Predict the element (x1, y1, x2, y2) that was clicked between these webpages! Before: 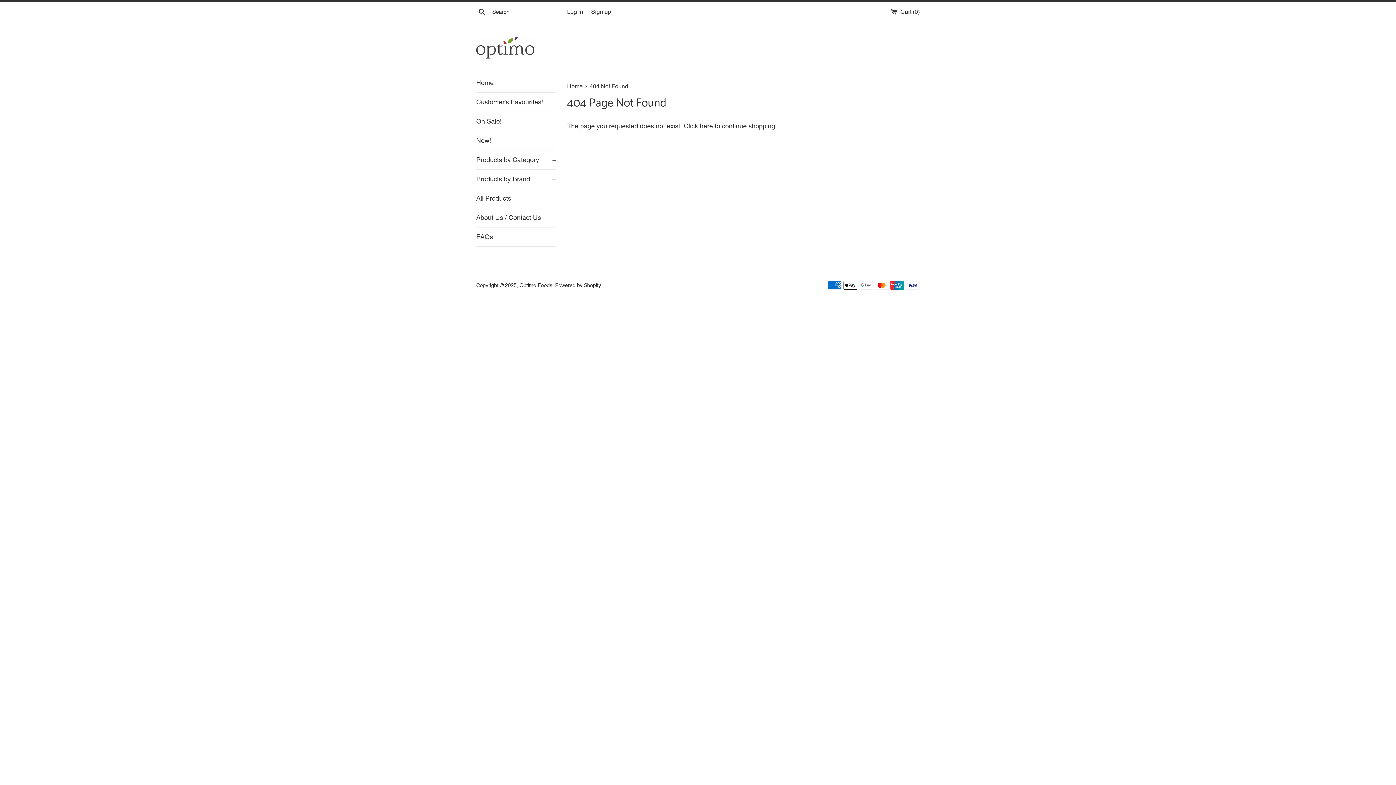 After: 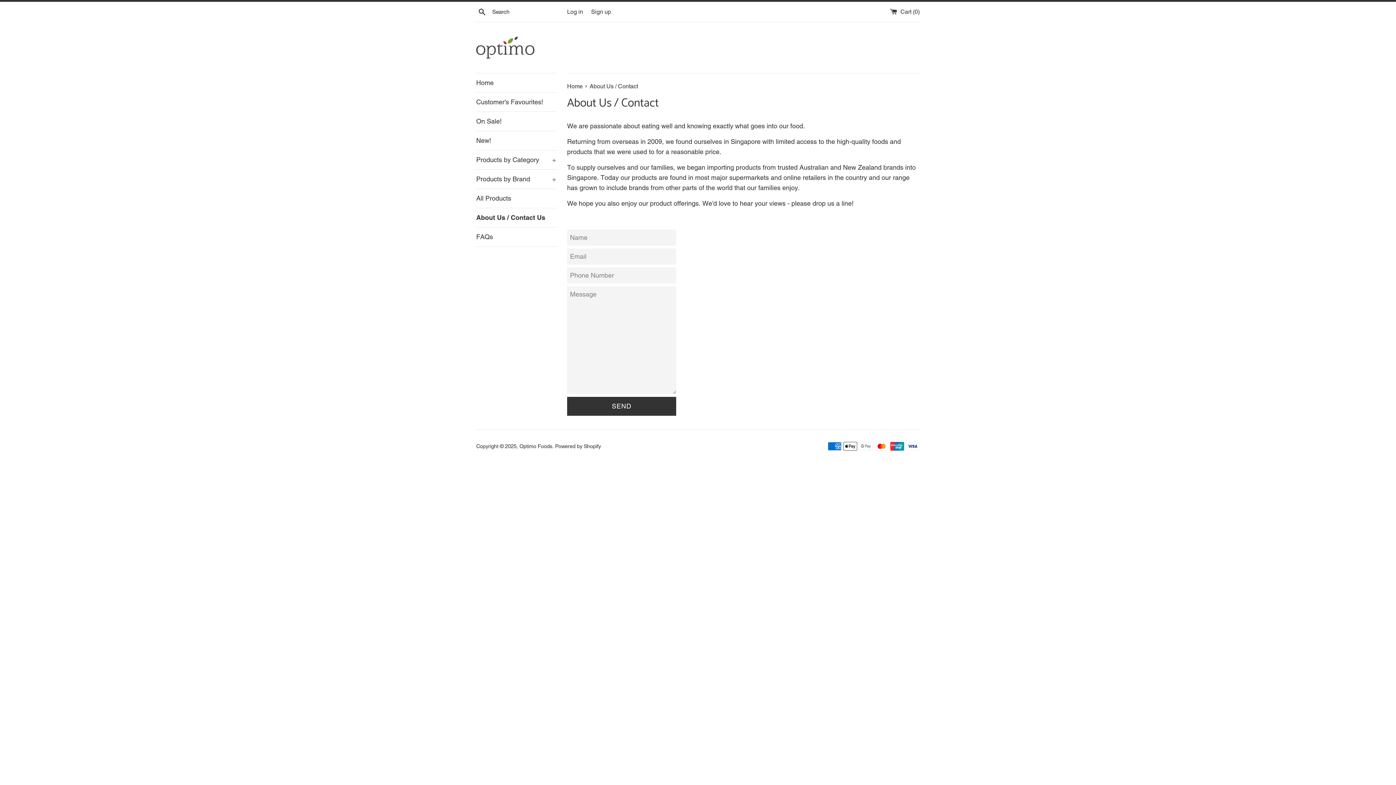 Action: label: About Us / Contact Us bbox: (476, 208, 556, 227)